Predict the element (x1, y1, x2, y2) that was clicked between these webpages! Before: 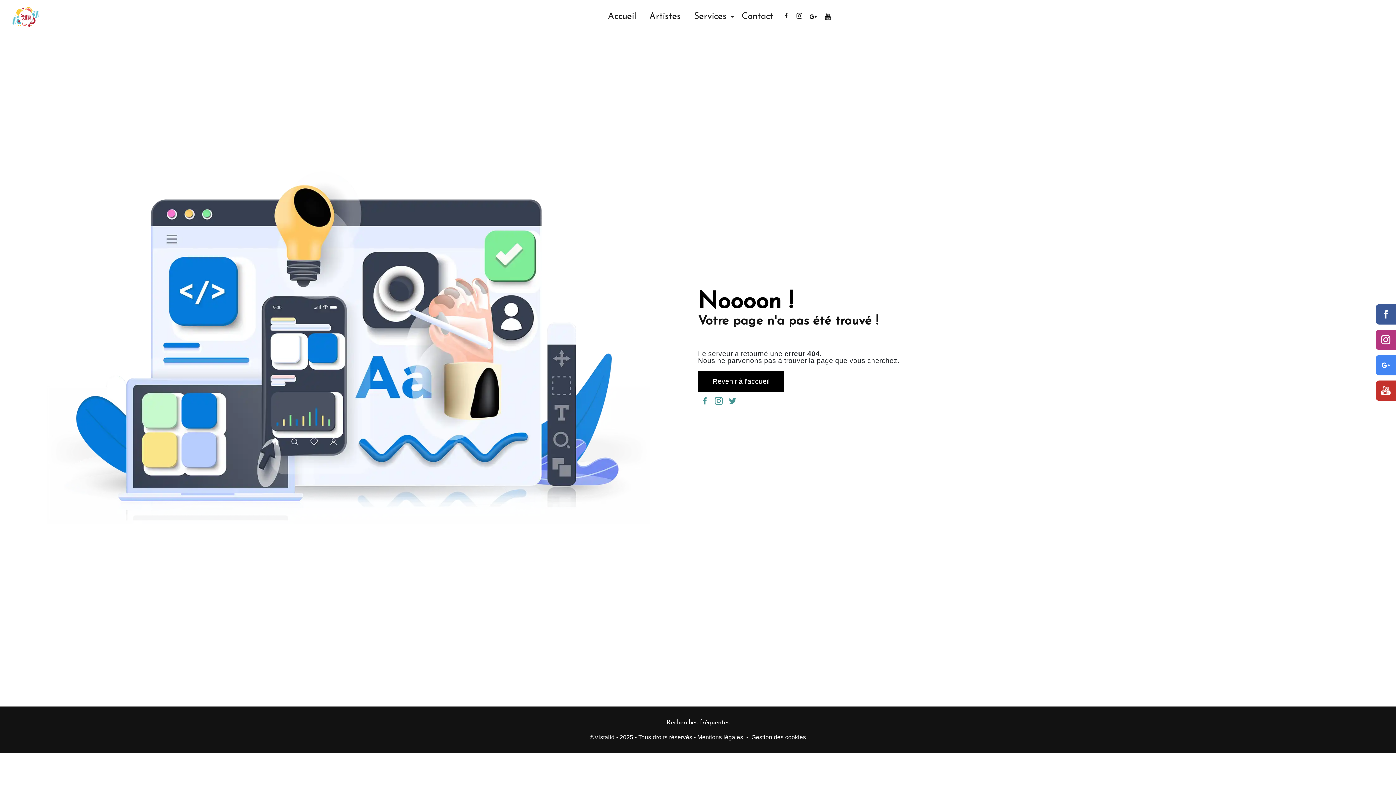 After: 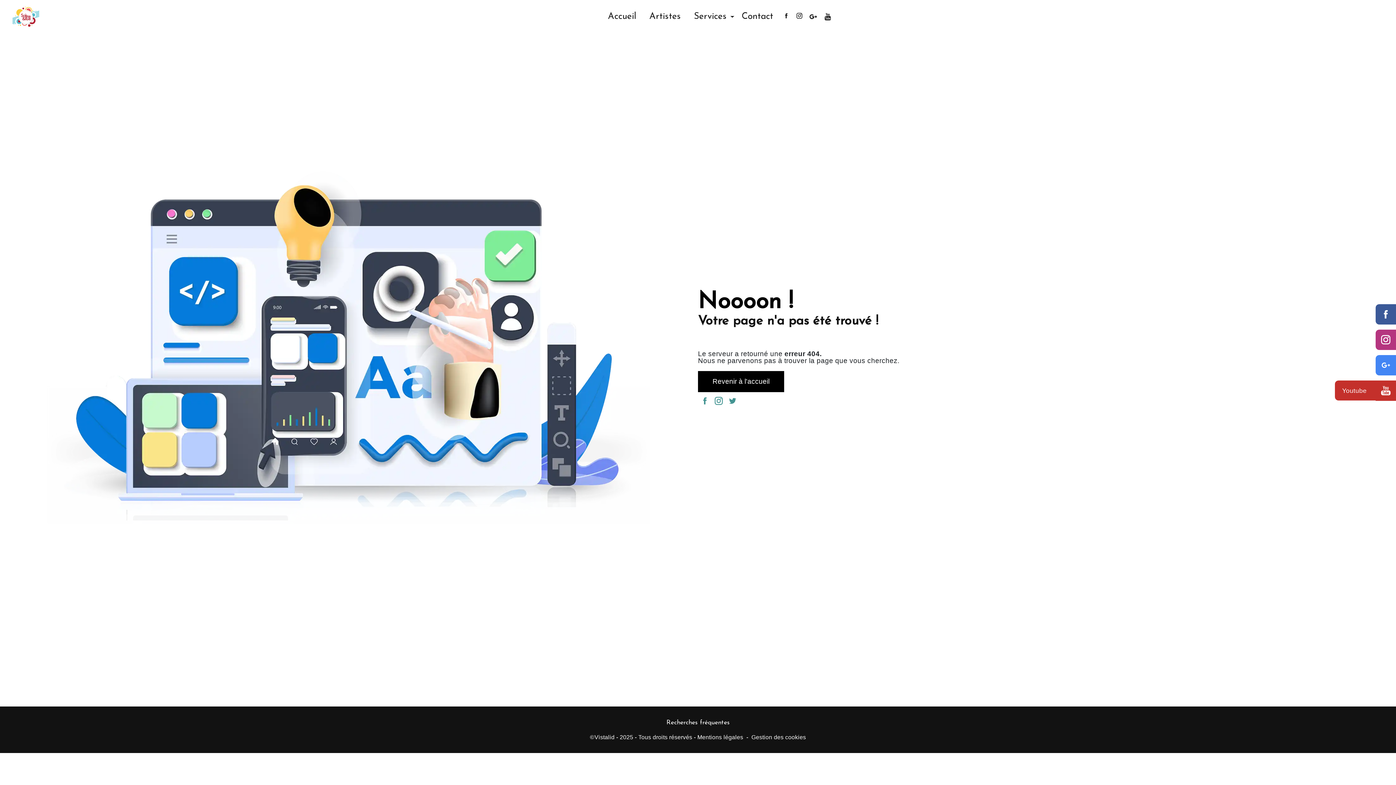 Action: label: Youtube bbox: (1376, 380, 1396, 401)